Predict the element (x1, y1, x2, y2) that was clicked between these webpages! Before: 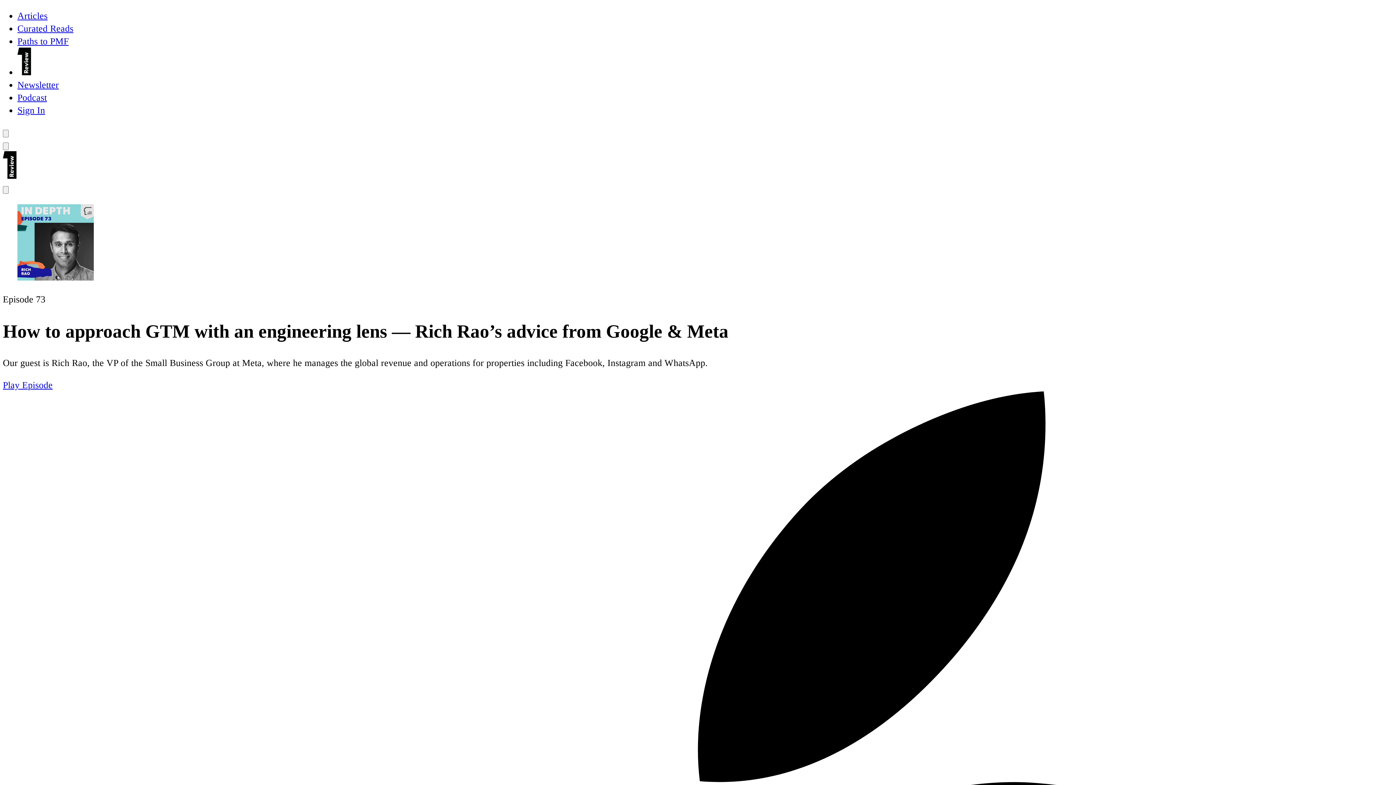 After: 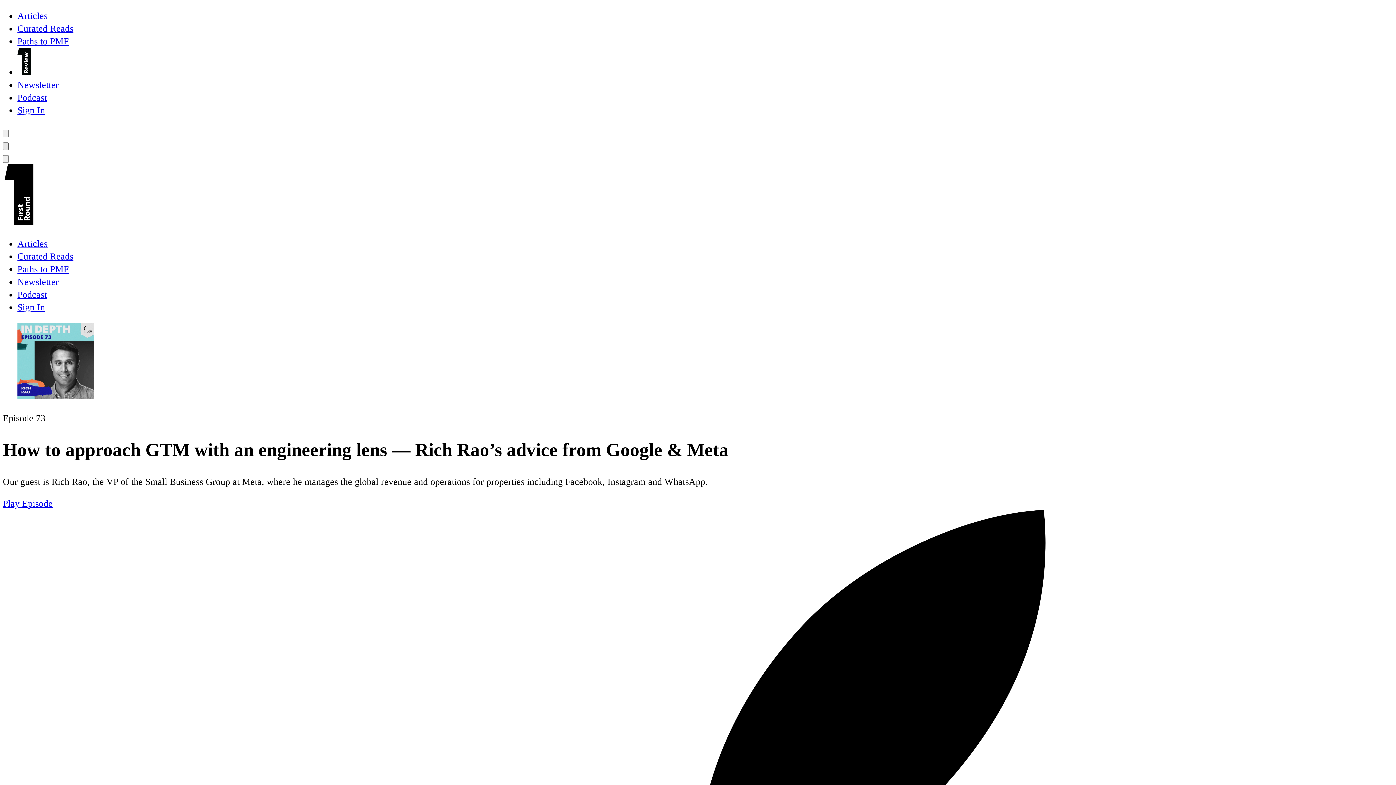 Action: bbox: (2, 142, 8, 150) label: Toggle Menu